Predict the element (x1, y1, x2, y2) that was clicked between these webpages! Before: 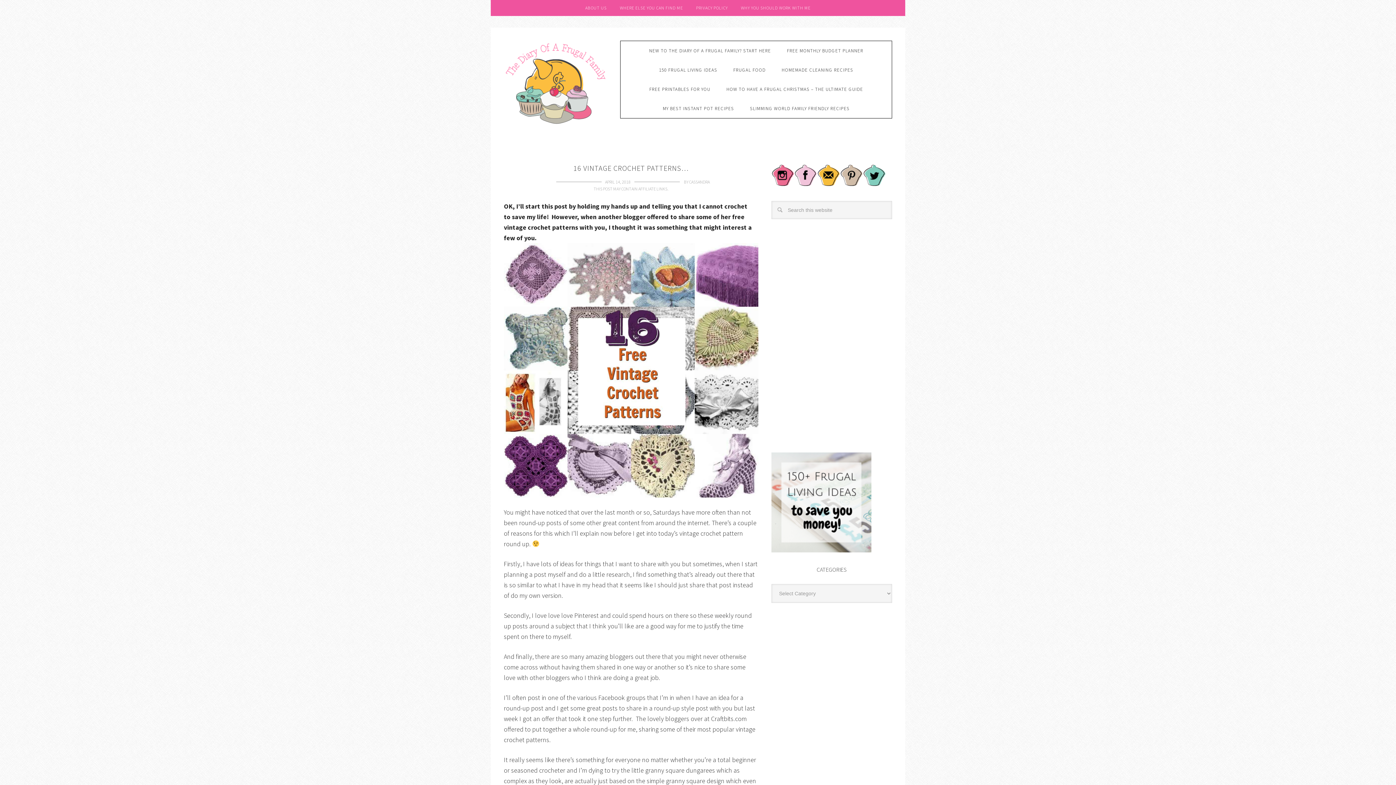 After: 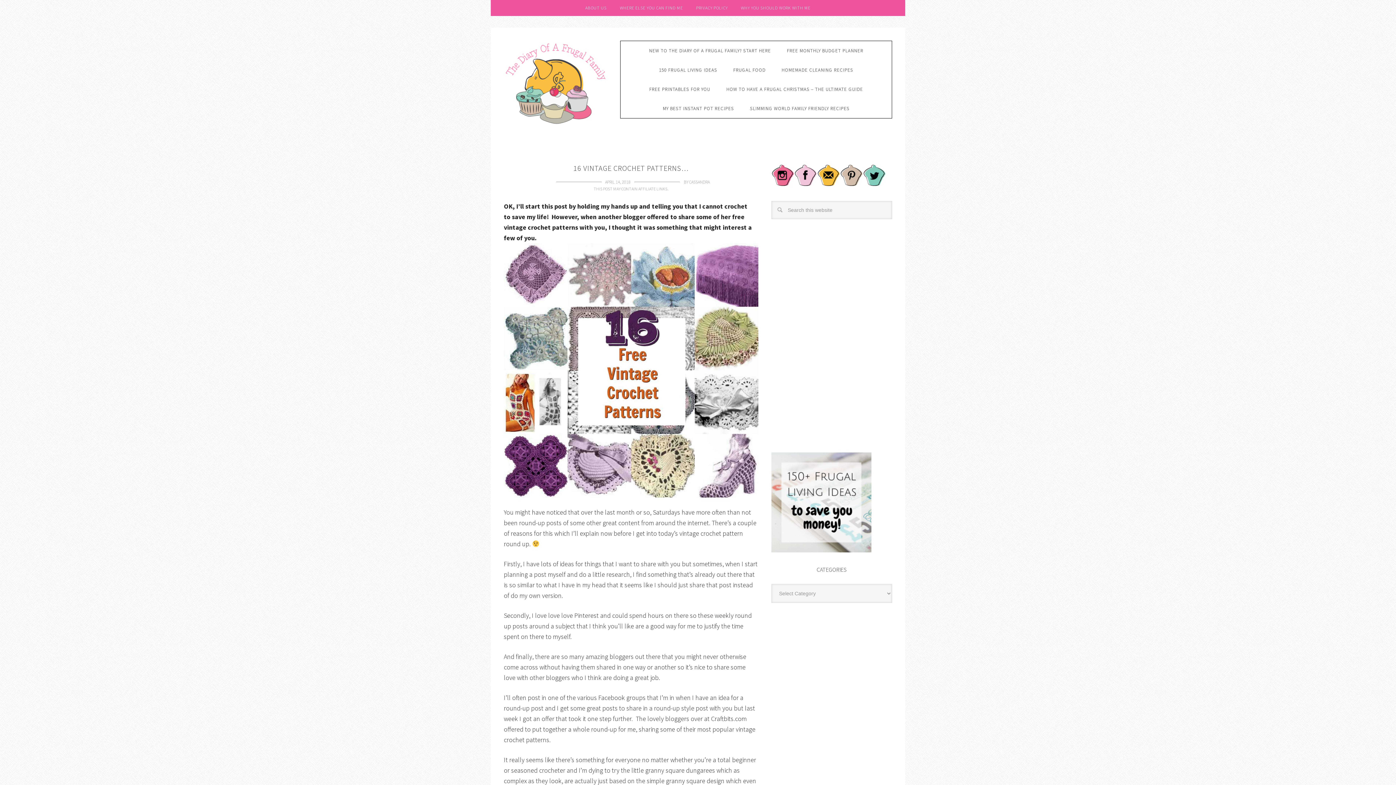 Action: bbox: (771, 181, 794, 188)